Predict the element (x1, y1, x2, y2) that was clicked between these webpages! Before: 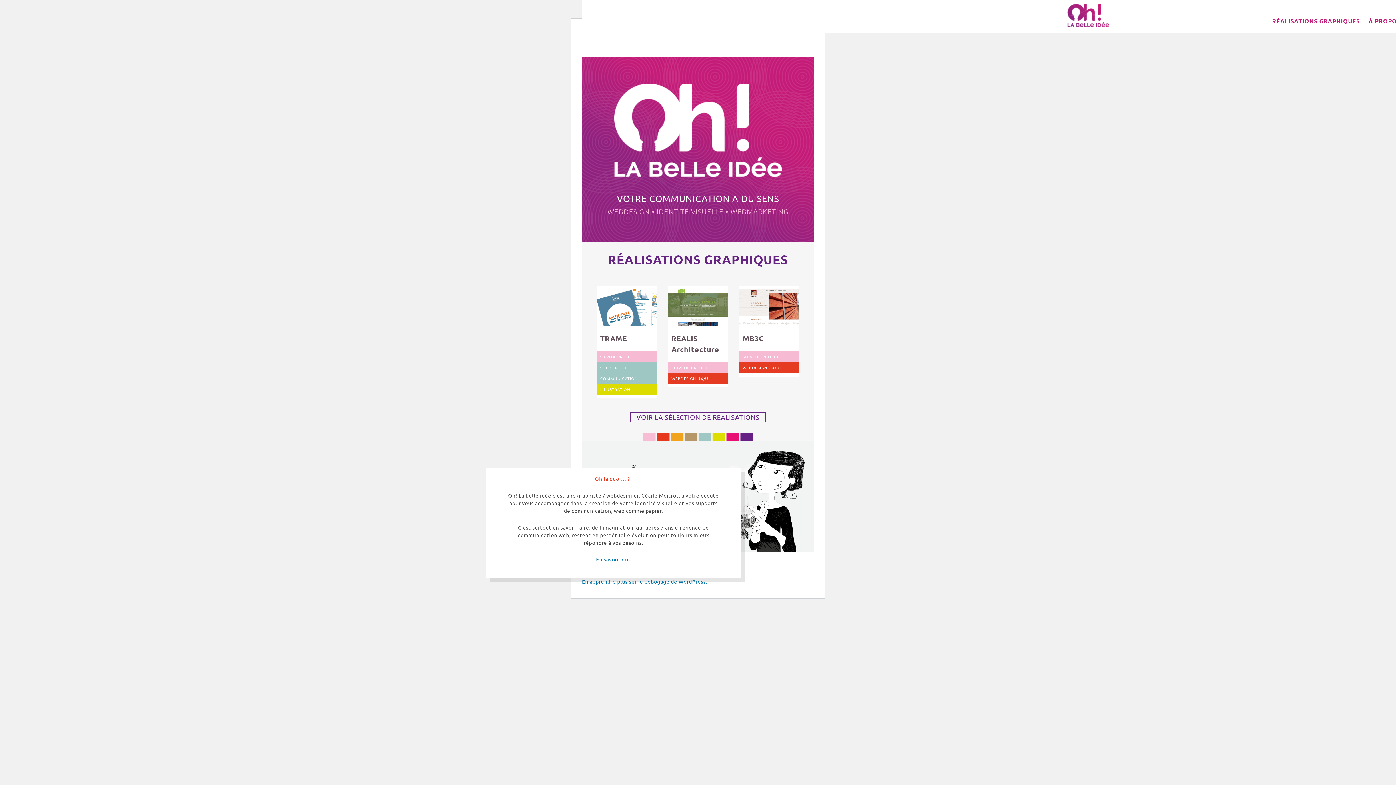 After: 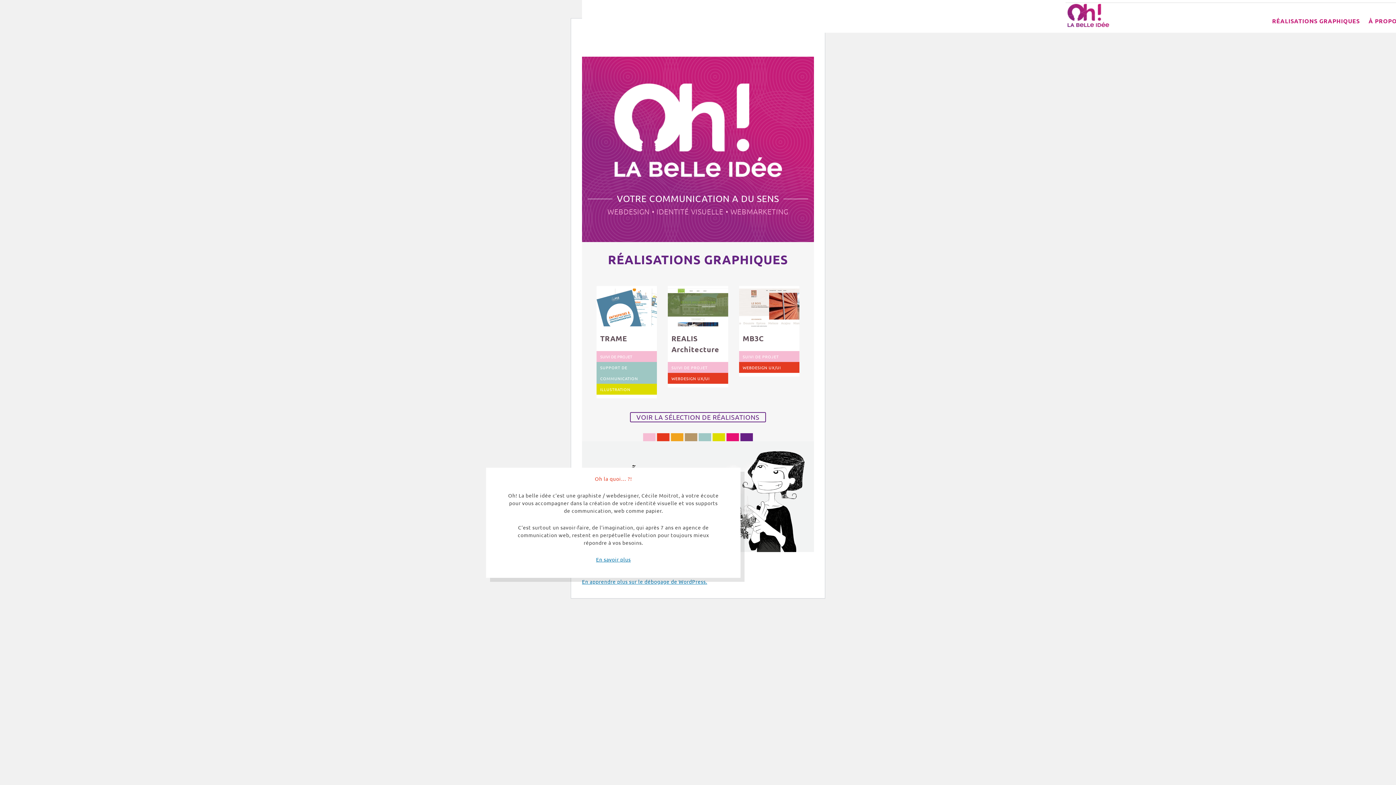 Action: bbox: (1065, 0, 1111, 35)